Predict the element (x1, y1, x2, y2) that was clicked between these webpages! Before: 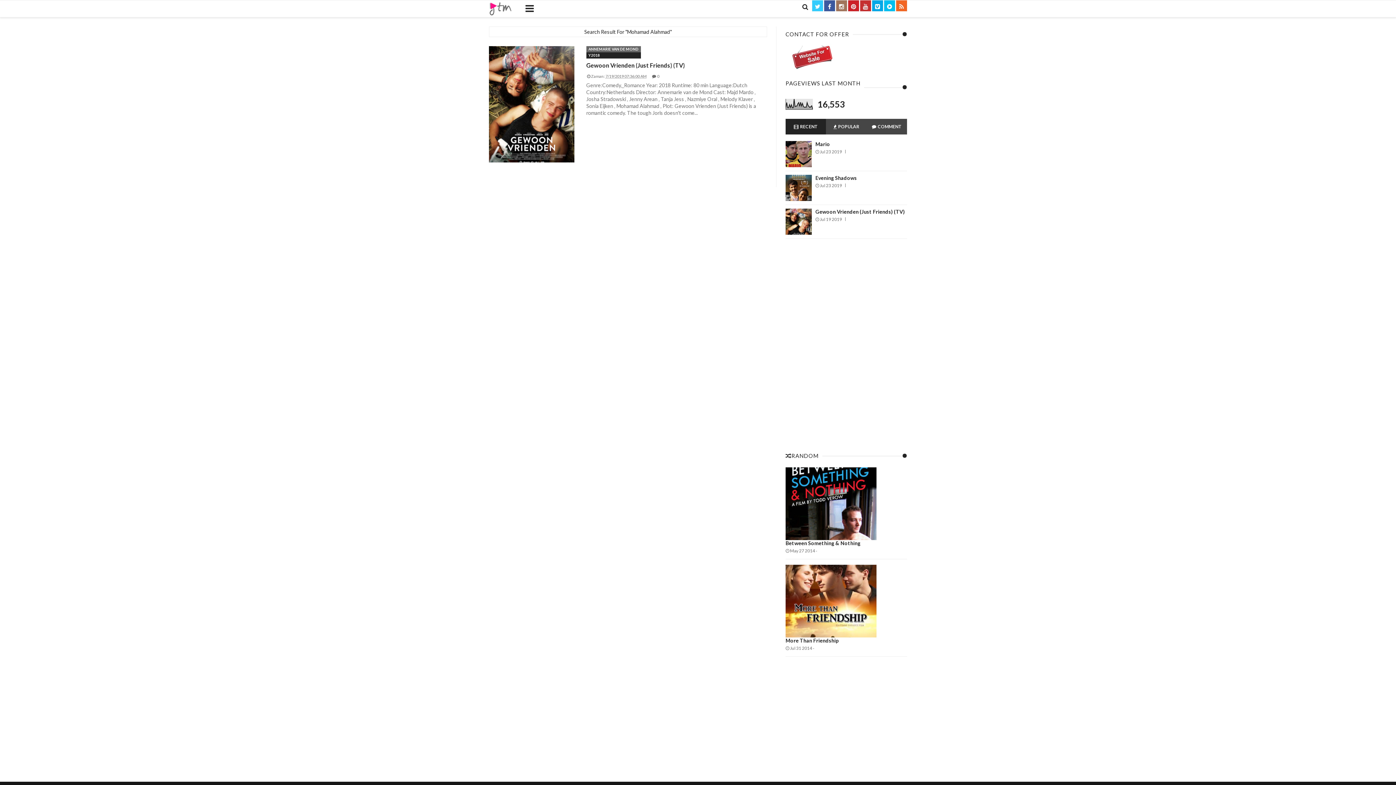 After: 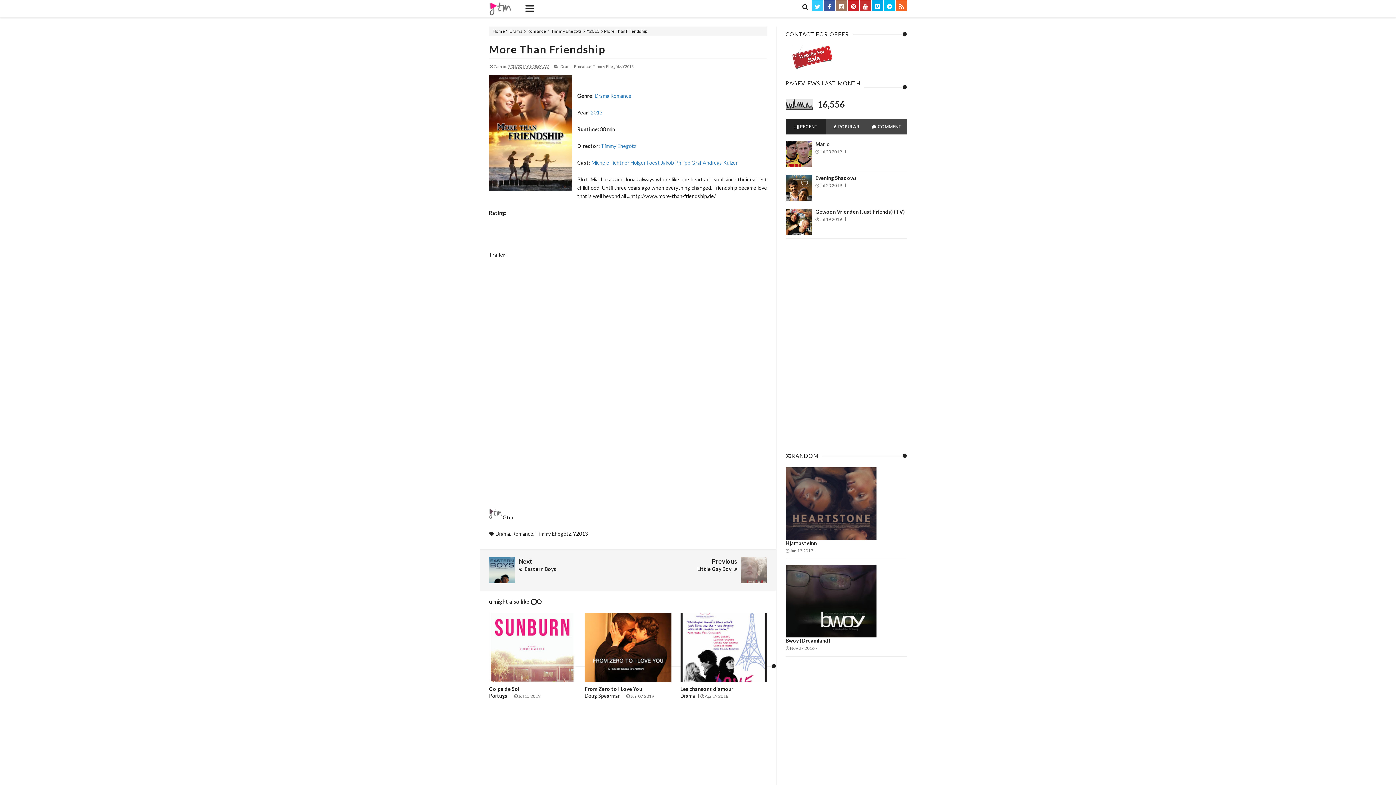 Action: label: More Than Friendship bbox: (785, 637, 838, 644)